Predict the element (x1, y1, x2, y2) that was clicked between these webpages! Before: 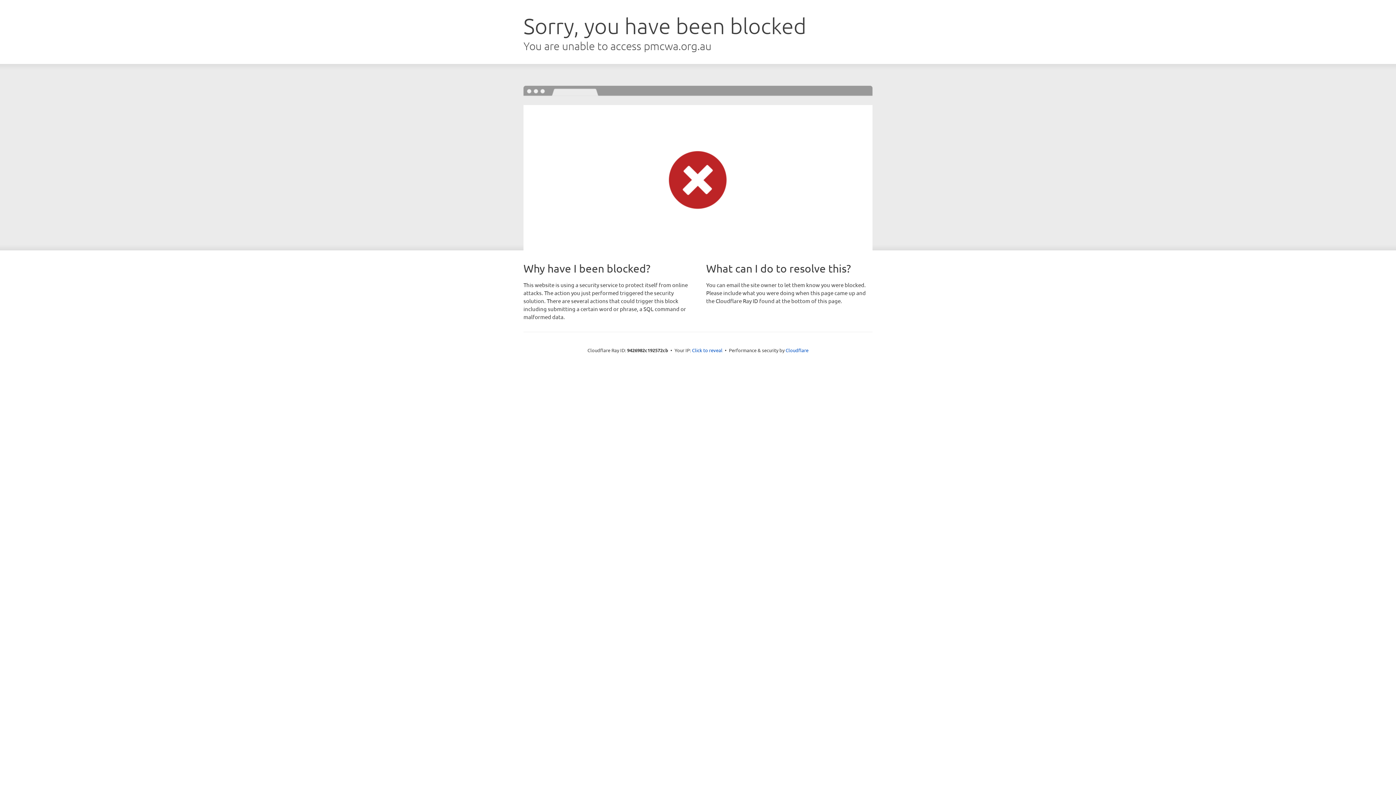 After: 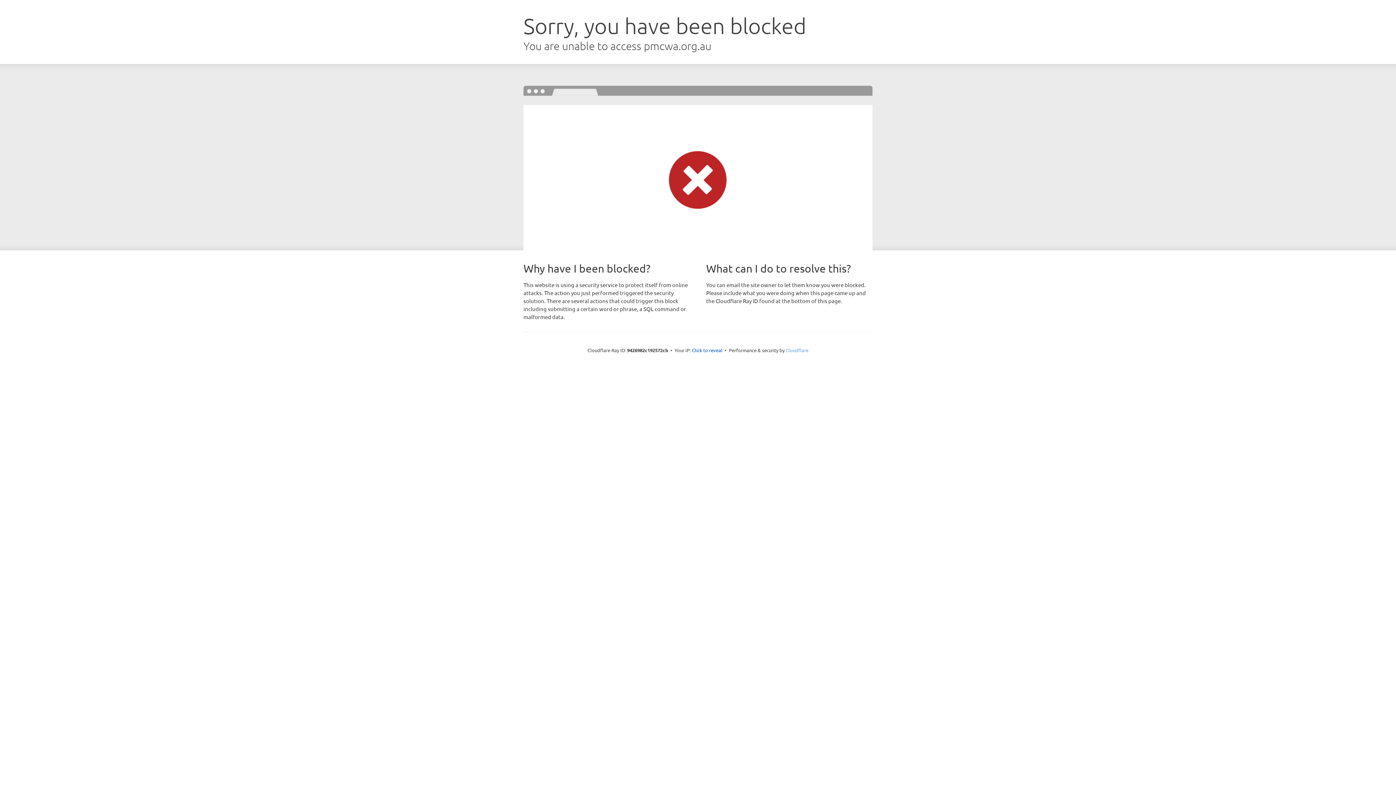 Action: label: Cloudflare bbox: (785, 347, 808, 353)